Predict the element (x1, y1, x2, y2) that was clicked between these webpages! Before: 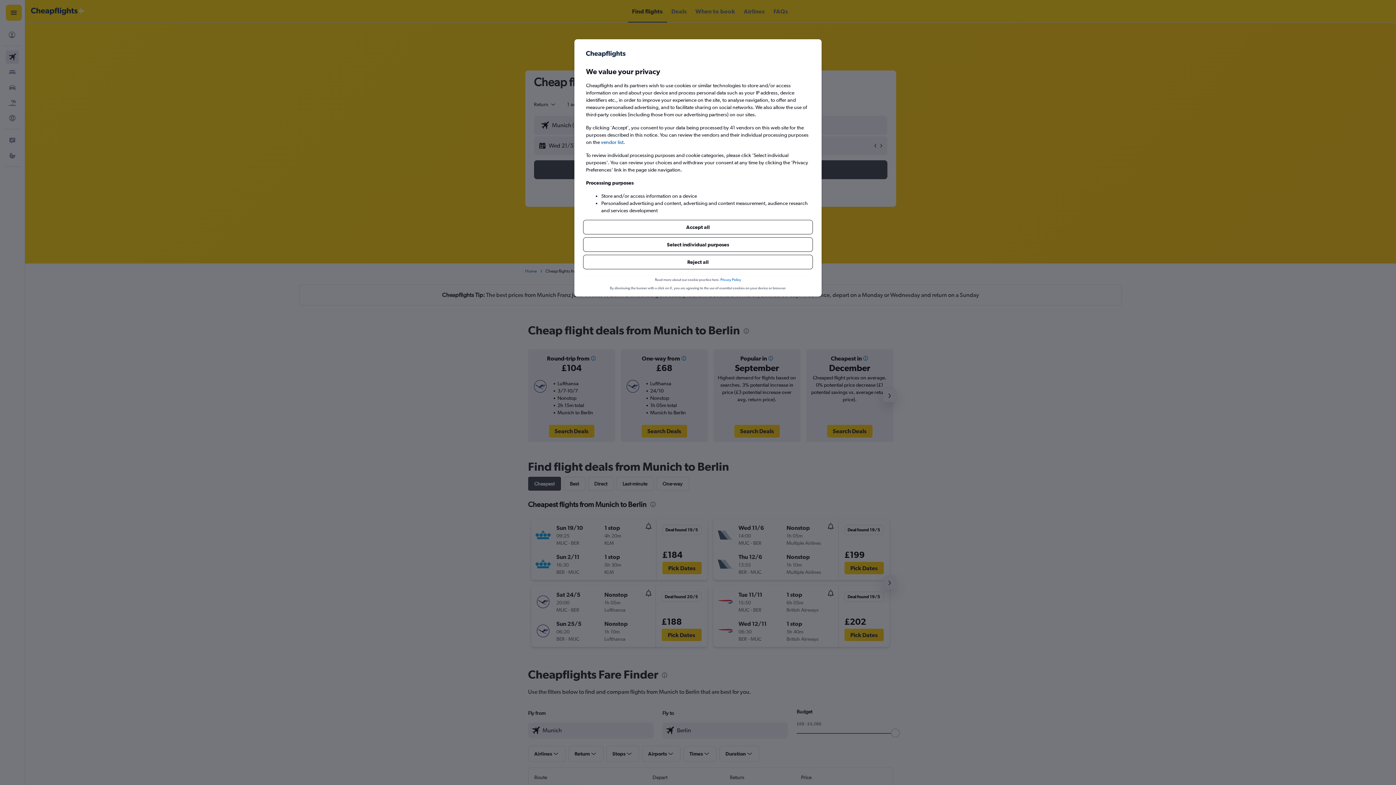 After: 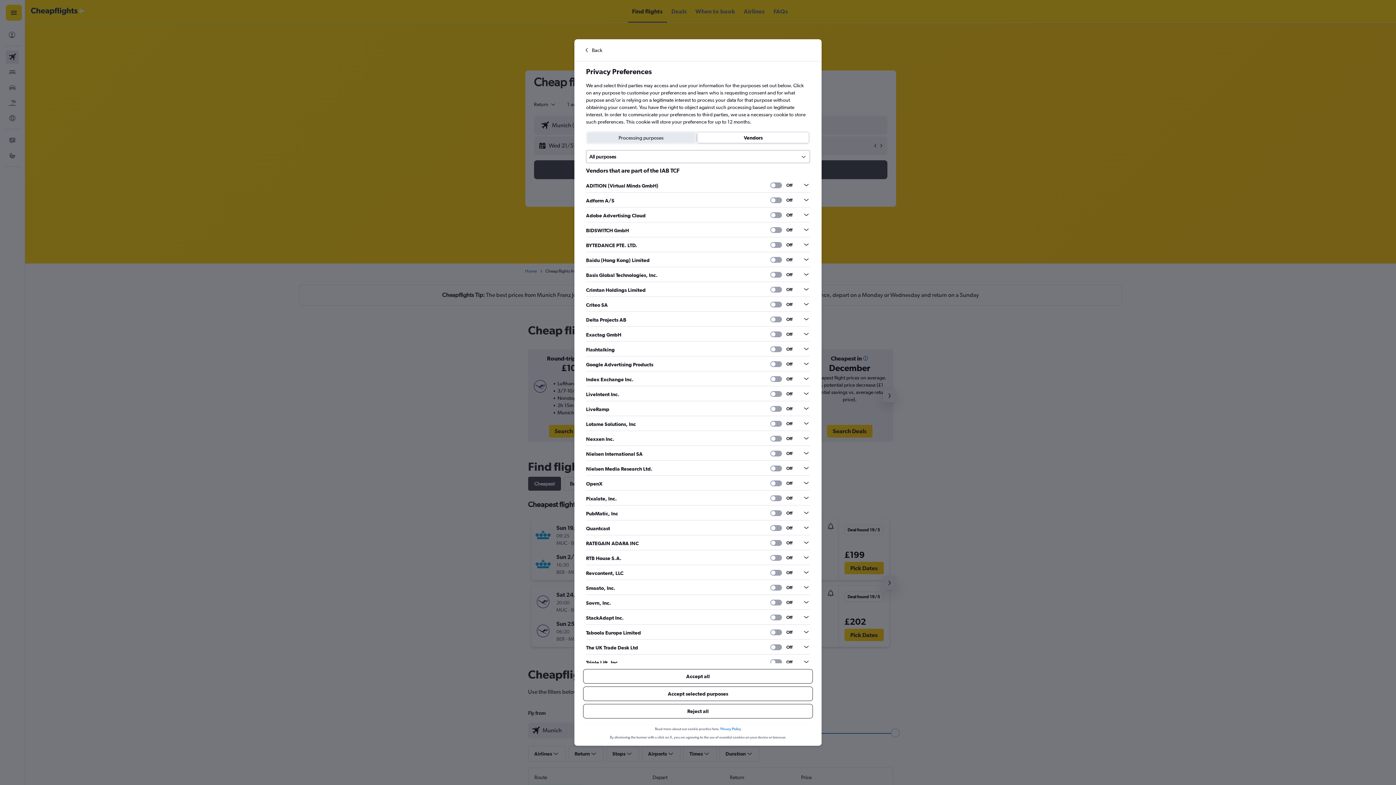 Action: bbox: (601, 138, 623, 145) label: vendor list